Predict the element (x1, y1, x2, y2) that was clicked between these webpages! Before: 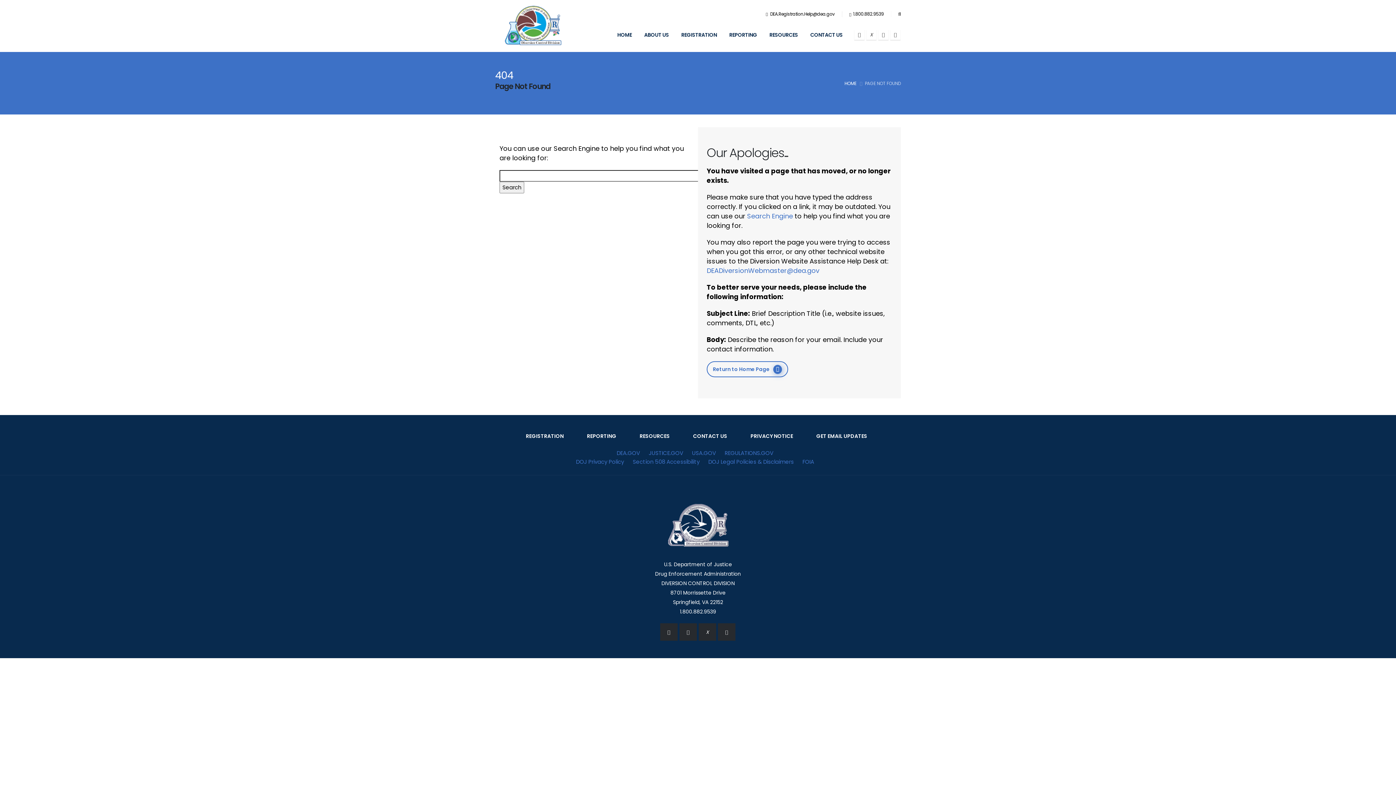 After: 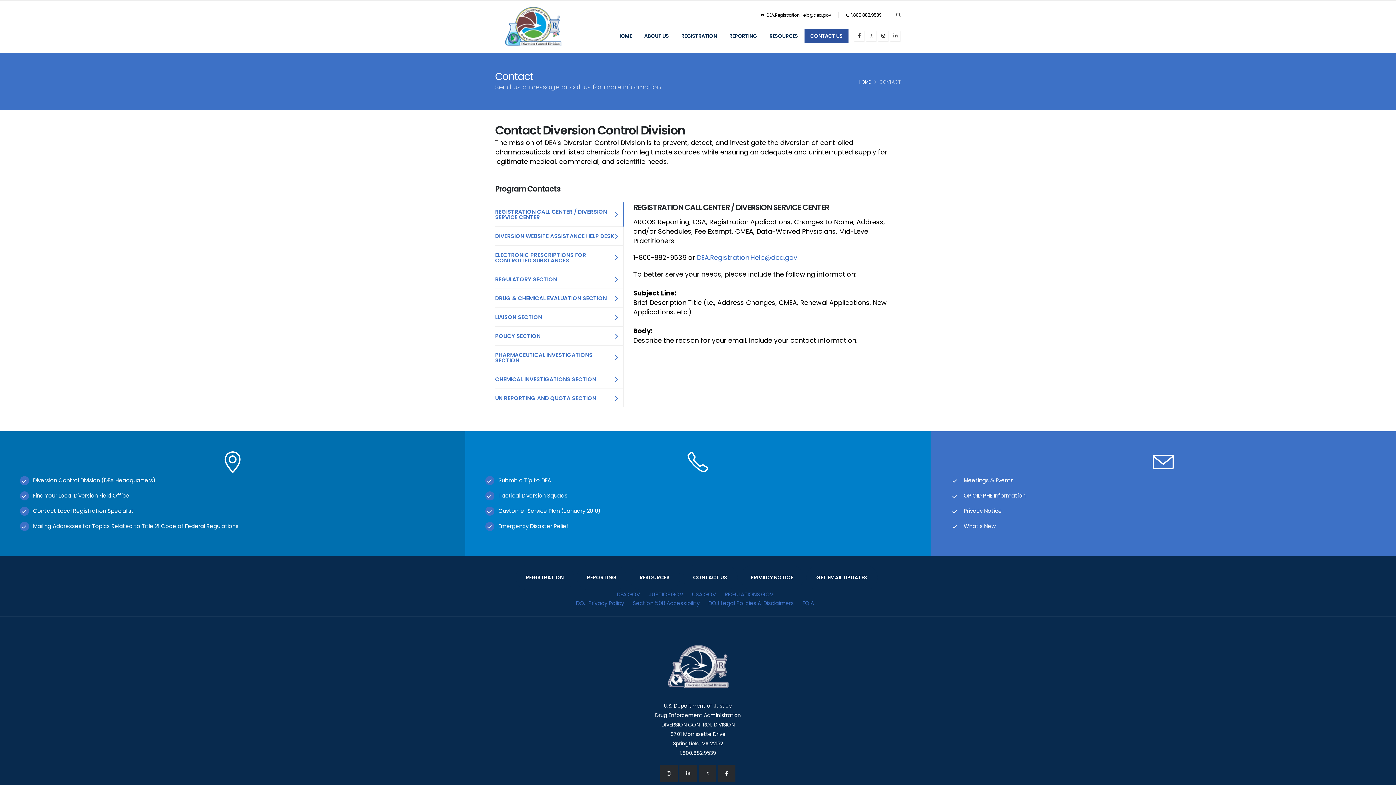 Action: bbox: (683, 424, 737, 449) label: CONTACT US